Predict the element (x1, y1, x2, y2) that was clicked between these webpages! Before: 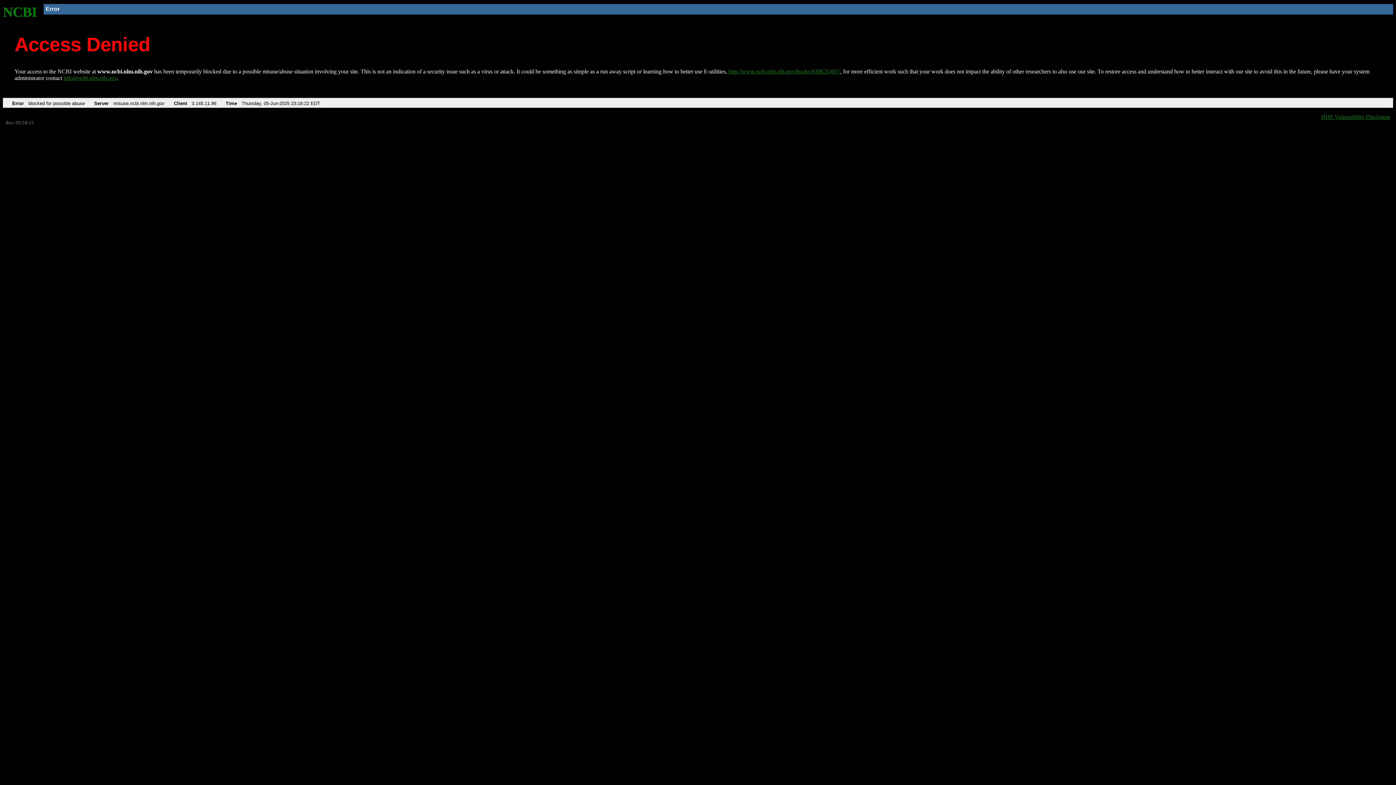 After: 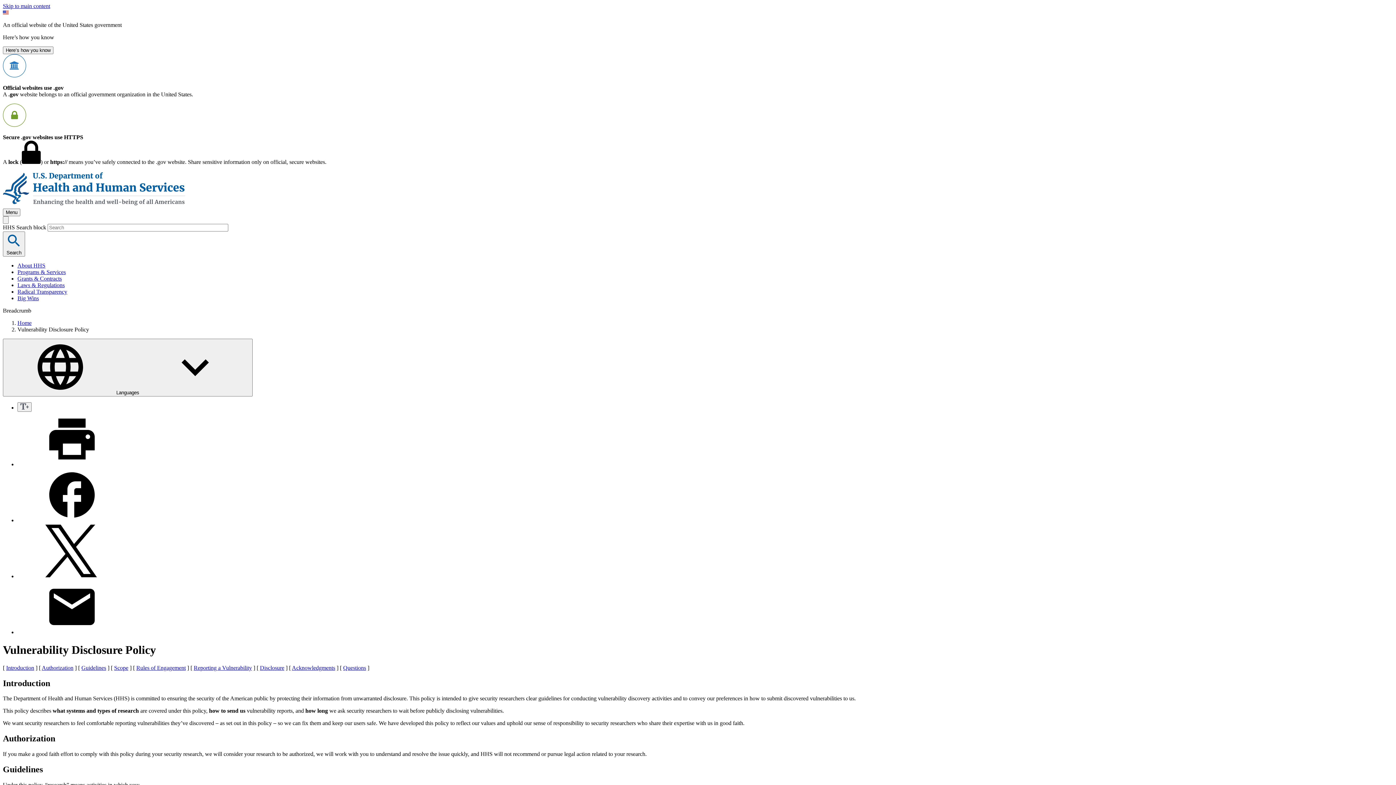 Action: bbox: (1321, 113, 1390, 119) label: HHS Vulnerability Disclosure